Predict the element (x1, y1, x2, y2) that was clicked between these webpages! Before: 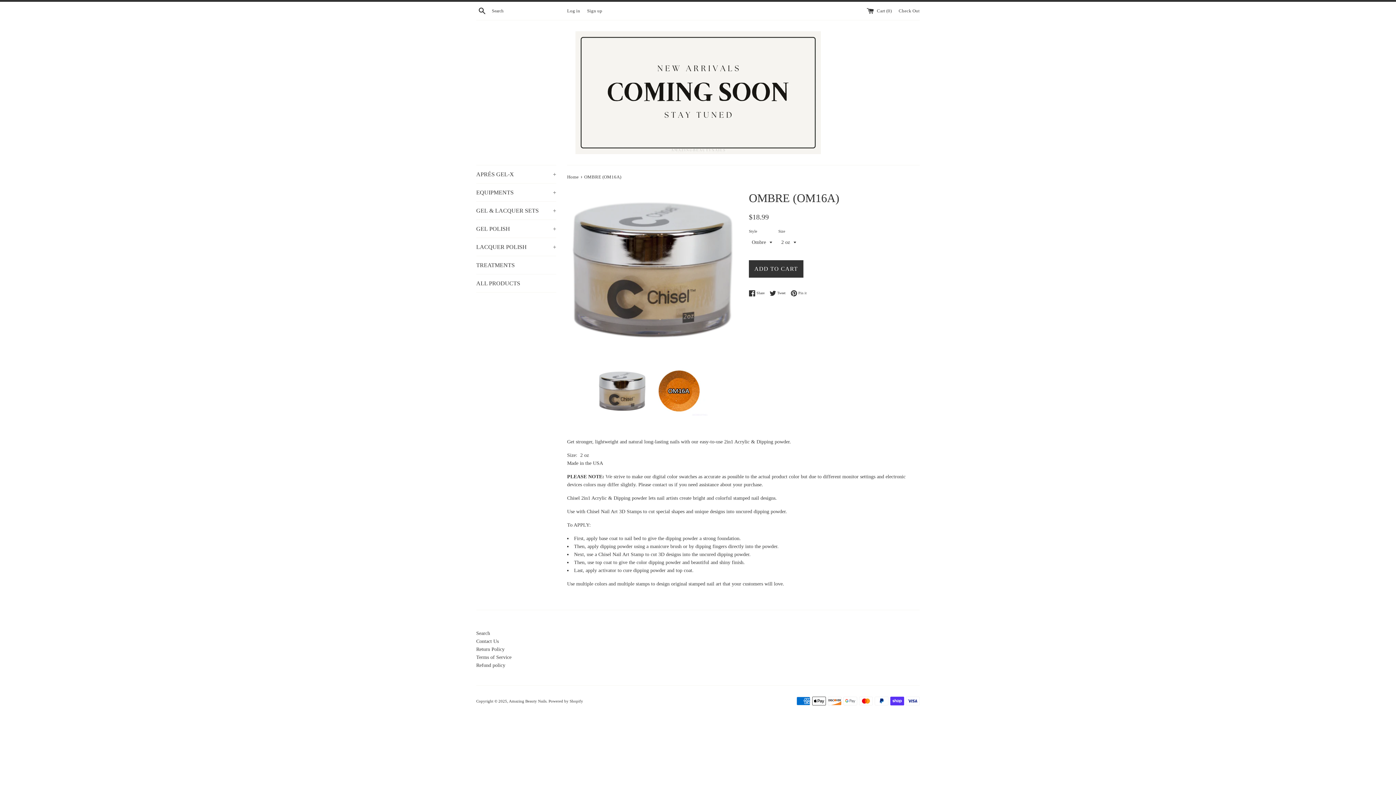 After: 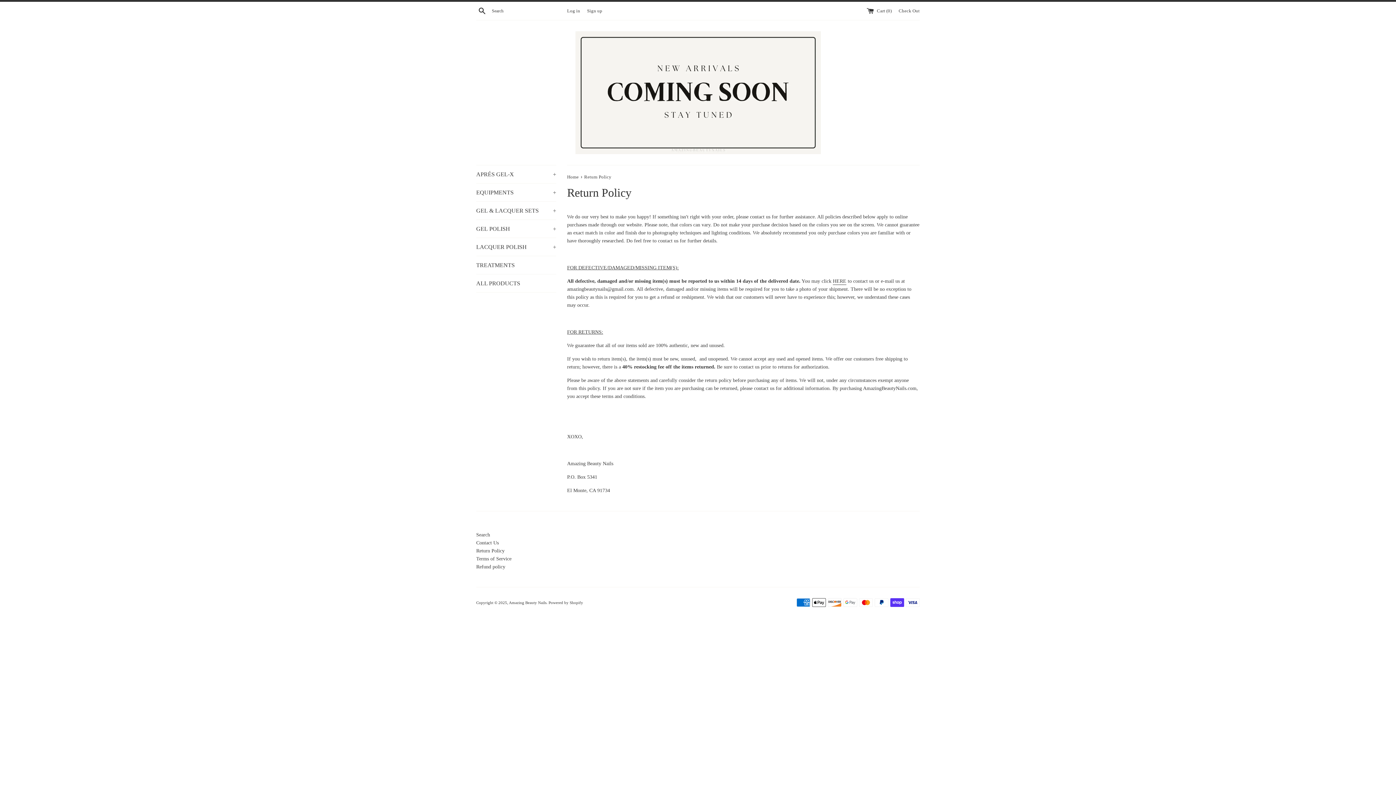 Action: label: Return Policy bbox: (476, 646, 504, 652)